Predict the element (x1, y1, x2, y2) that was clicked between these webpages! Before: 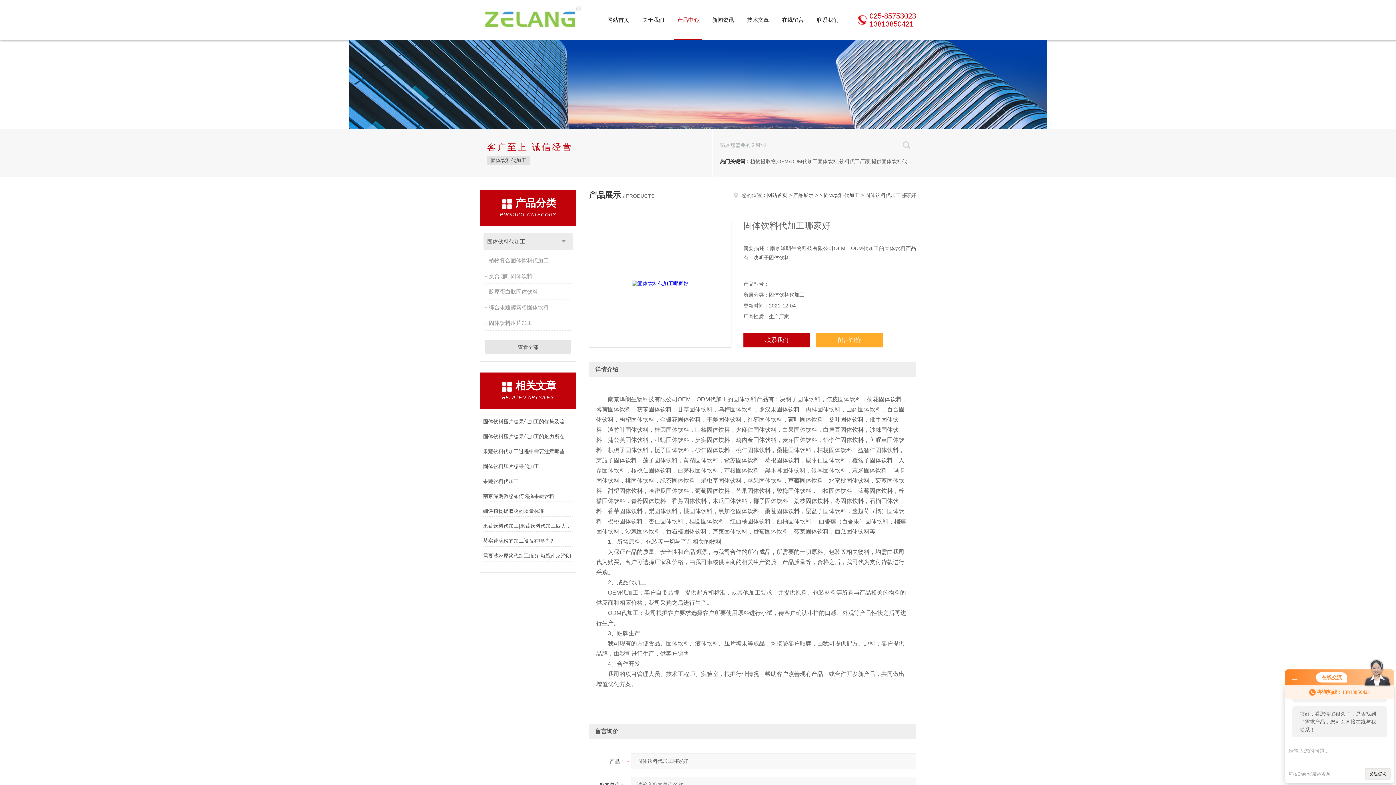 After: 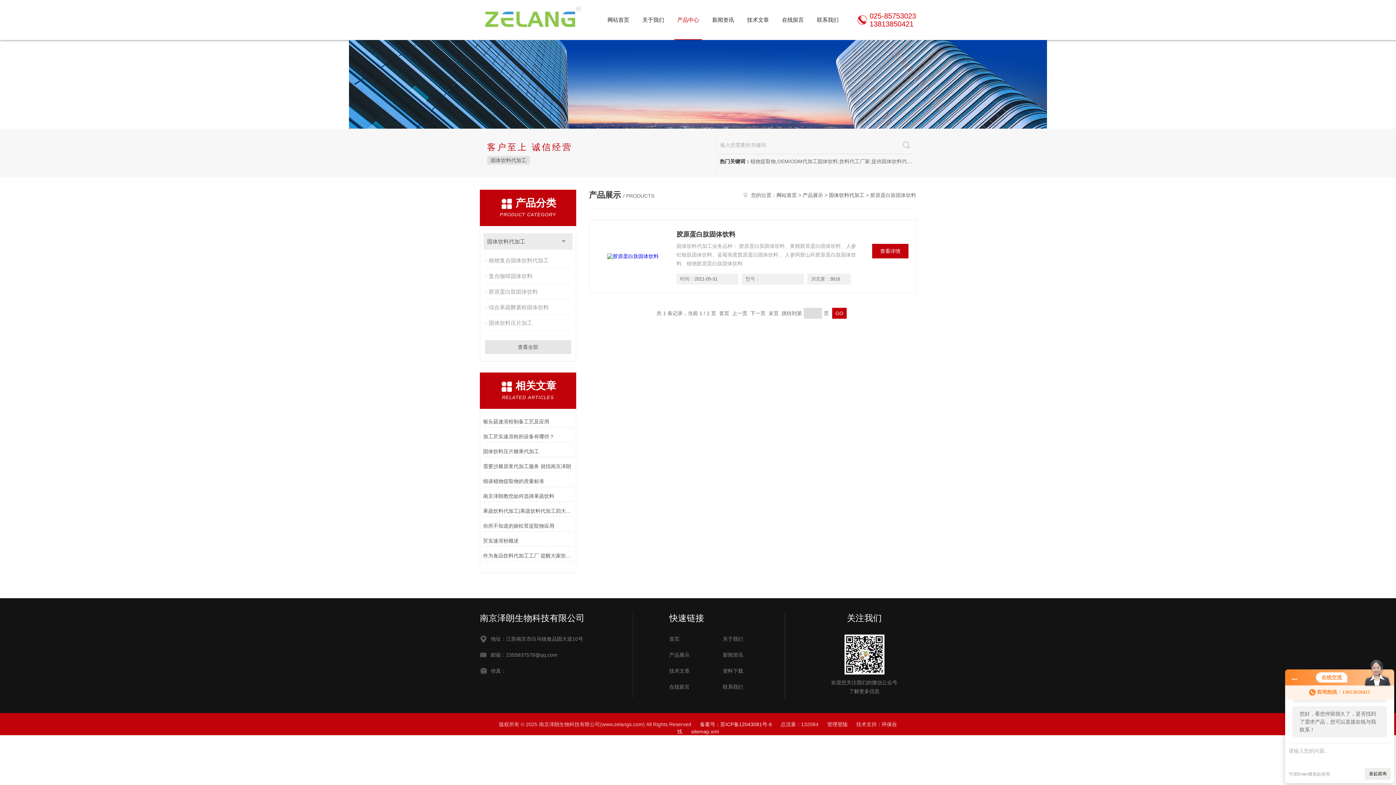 Action: label: 胶原蛋白肽固体饮料 bbox: (485, 284, 572, 299)